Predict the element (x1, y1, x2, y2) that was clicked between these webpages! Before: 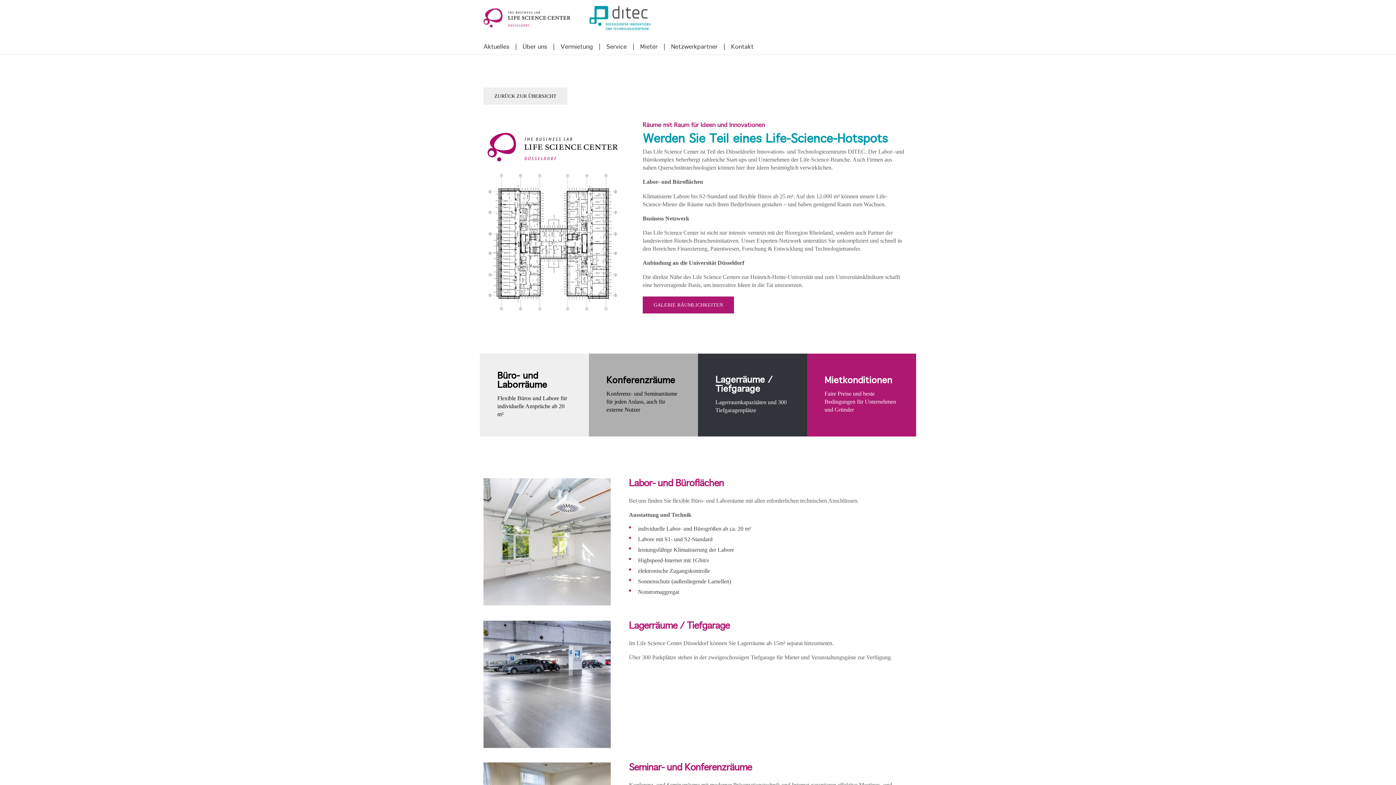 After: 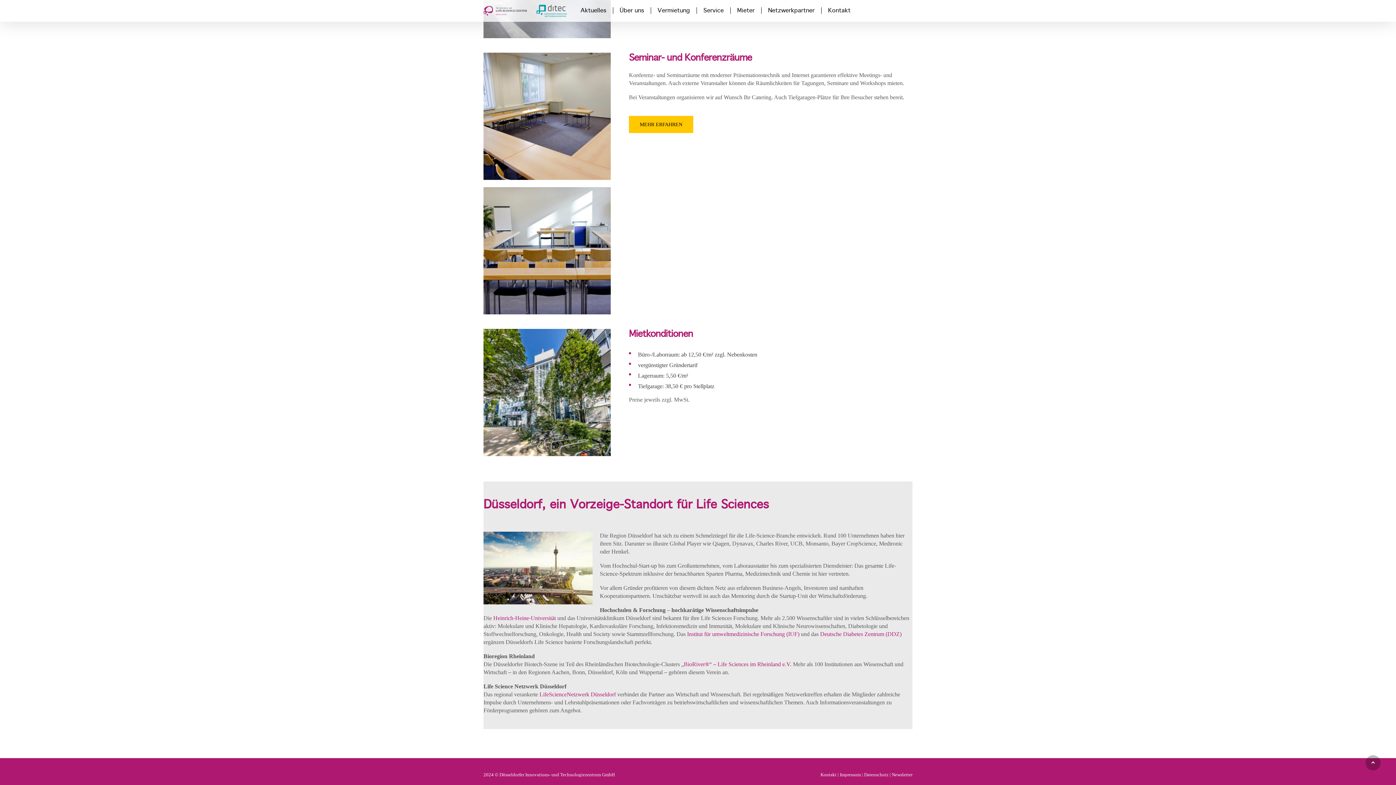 Action: bbox: (824, 376, 898, 413)